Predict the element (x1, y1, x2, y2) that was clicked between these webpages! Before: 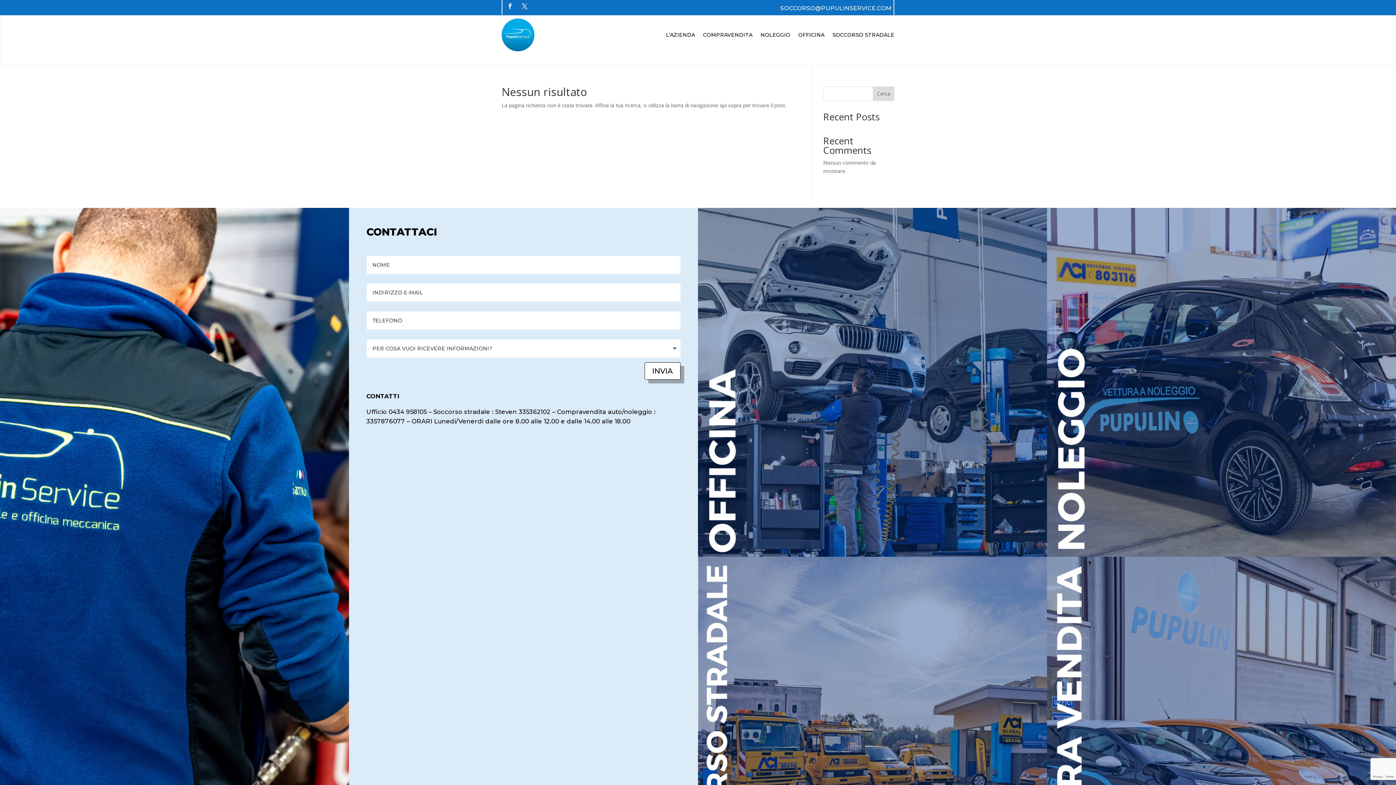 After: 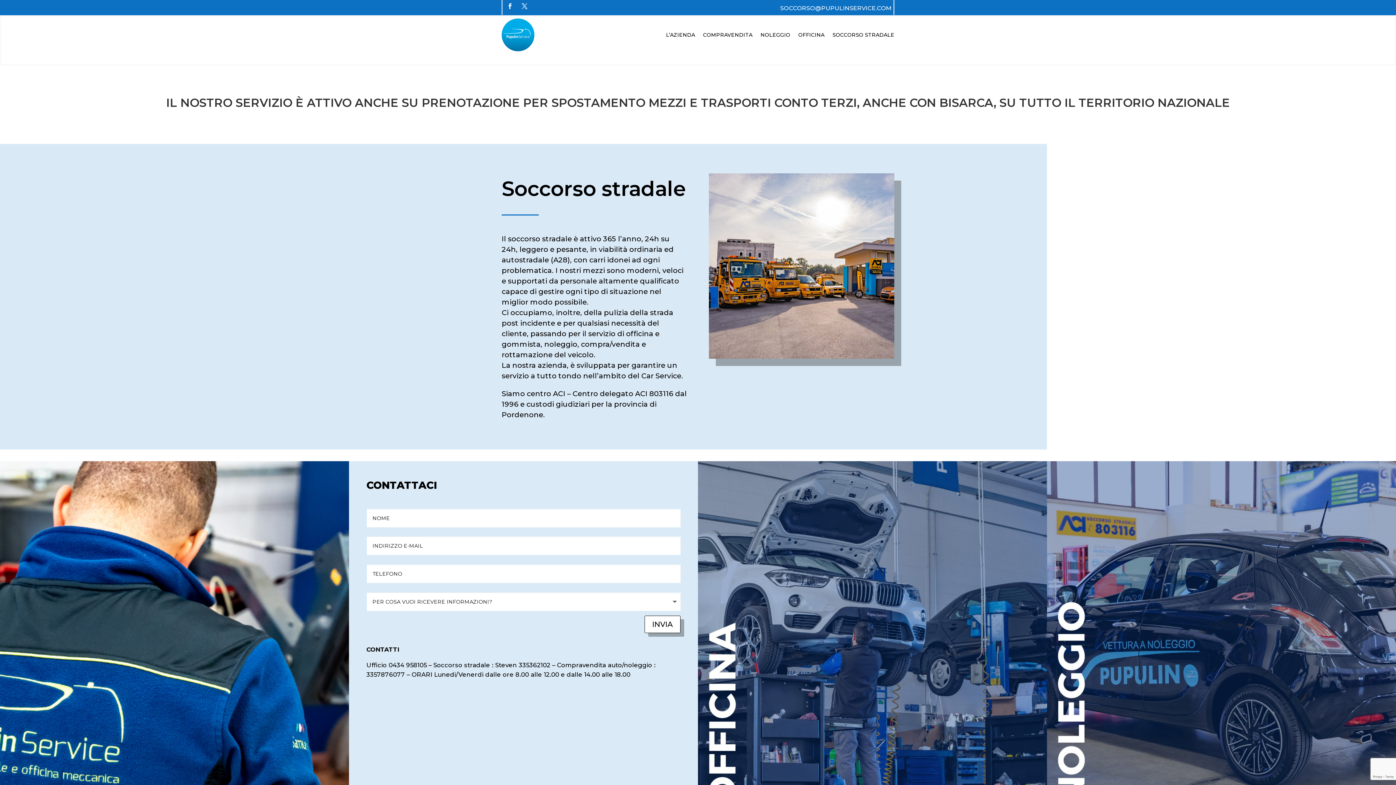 Action: bbox: (785, 722, 959, 740) label: SOCCORSO STRADALE